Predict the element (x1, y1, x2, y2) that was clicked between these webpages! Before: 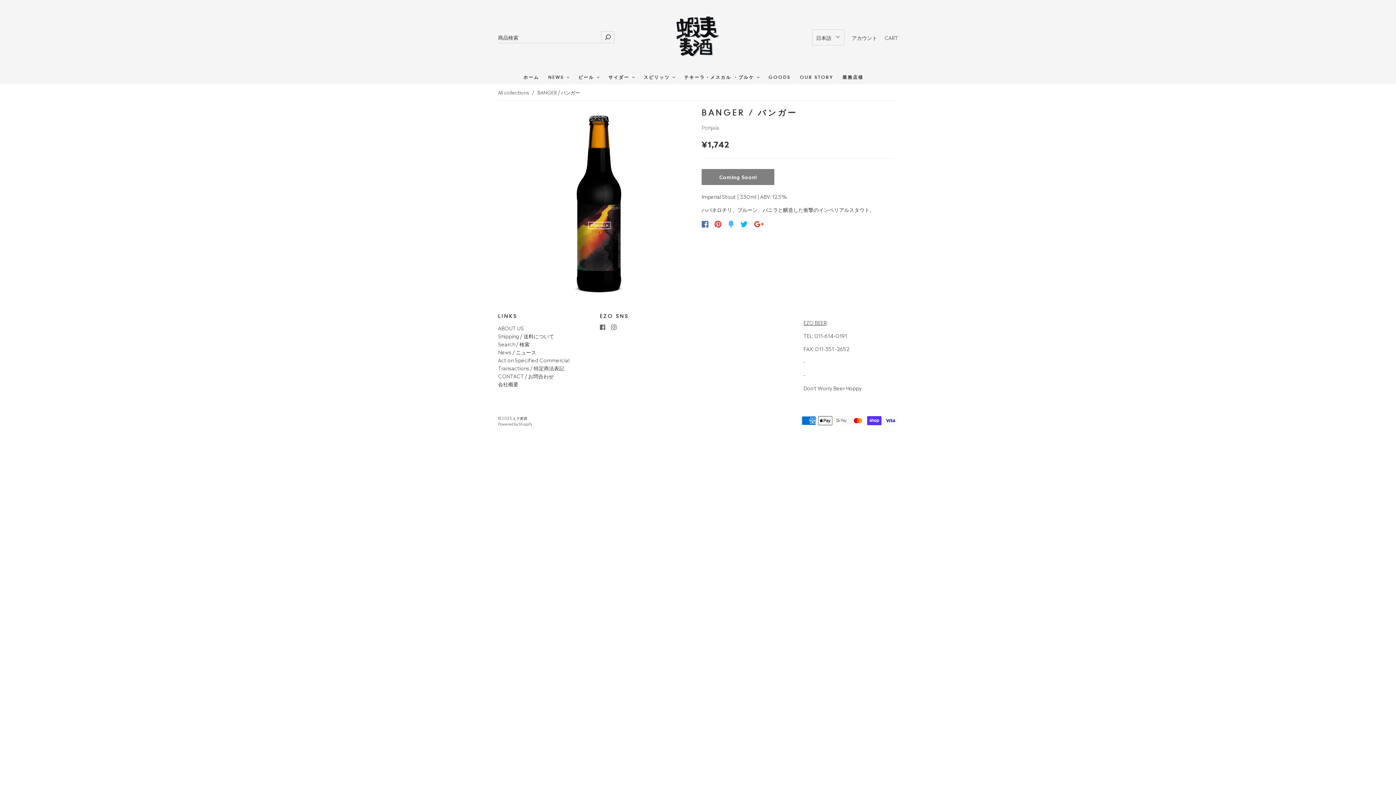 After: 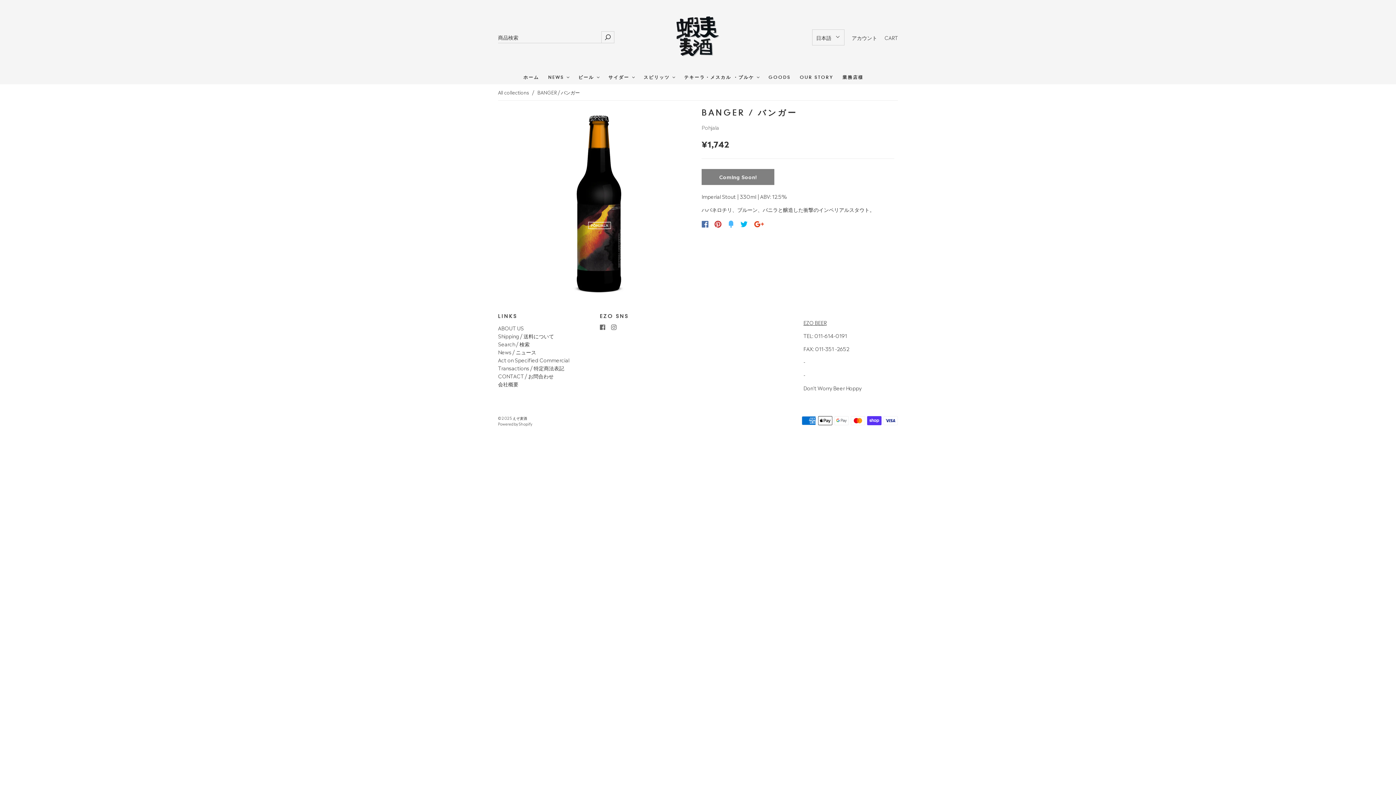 Action: bbox: (711, 220, 724, 228)